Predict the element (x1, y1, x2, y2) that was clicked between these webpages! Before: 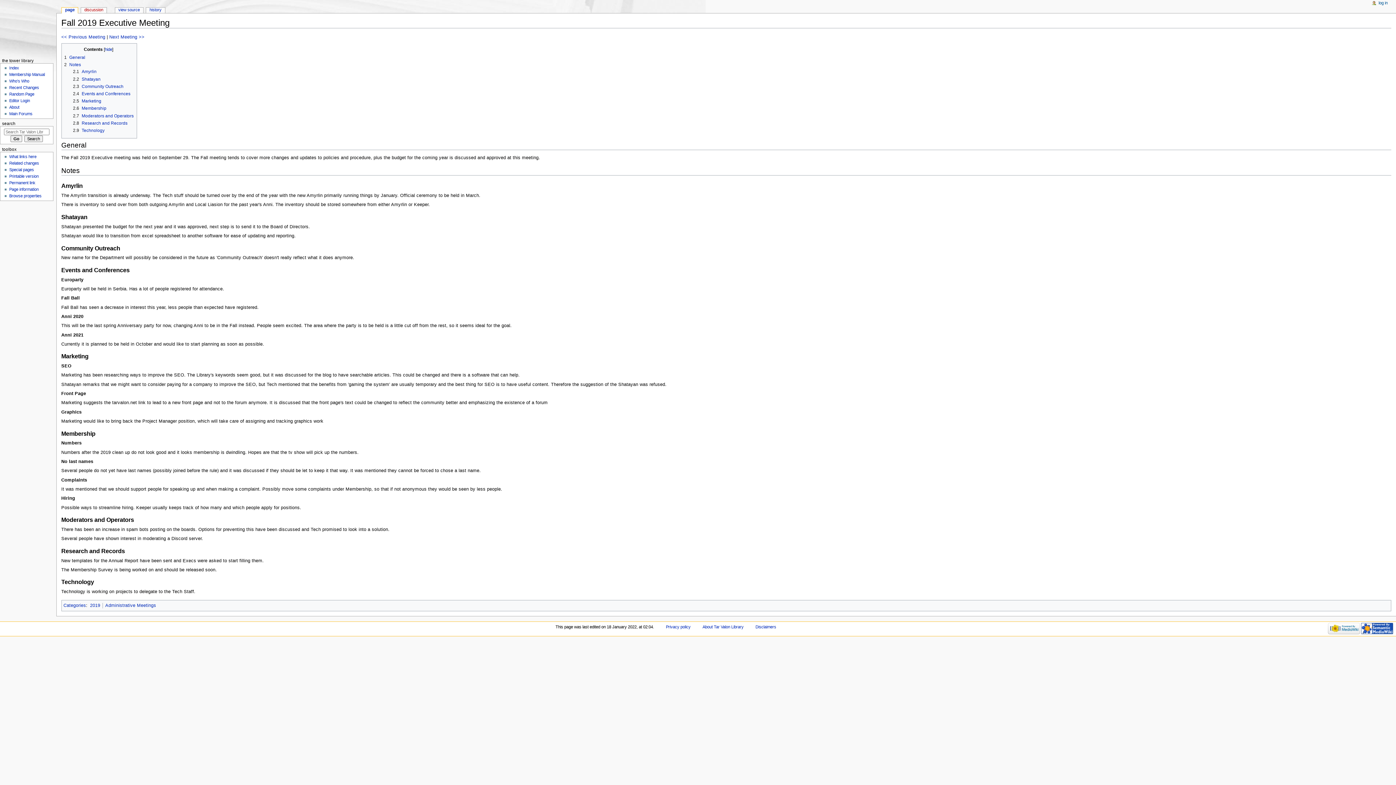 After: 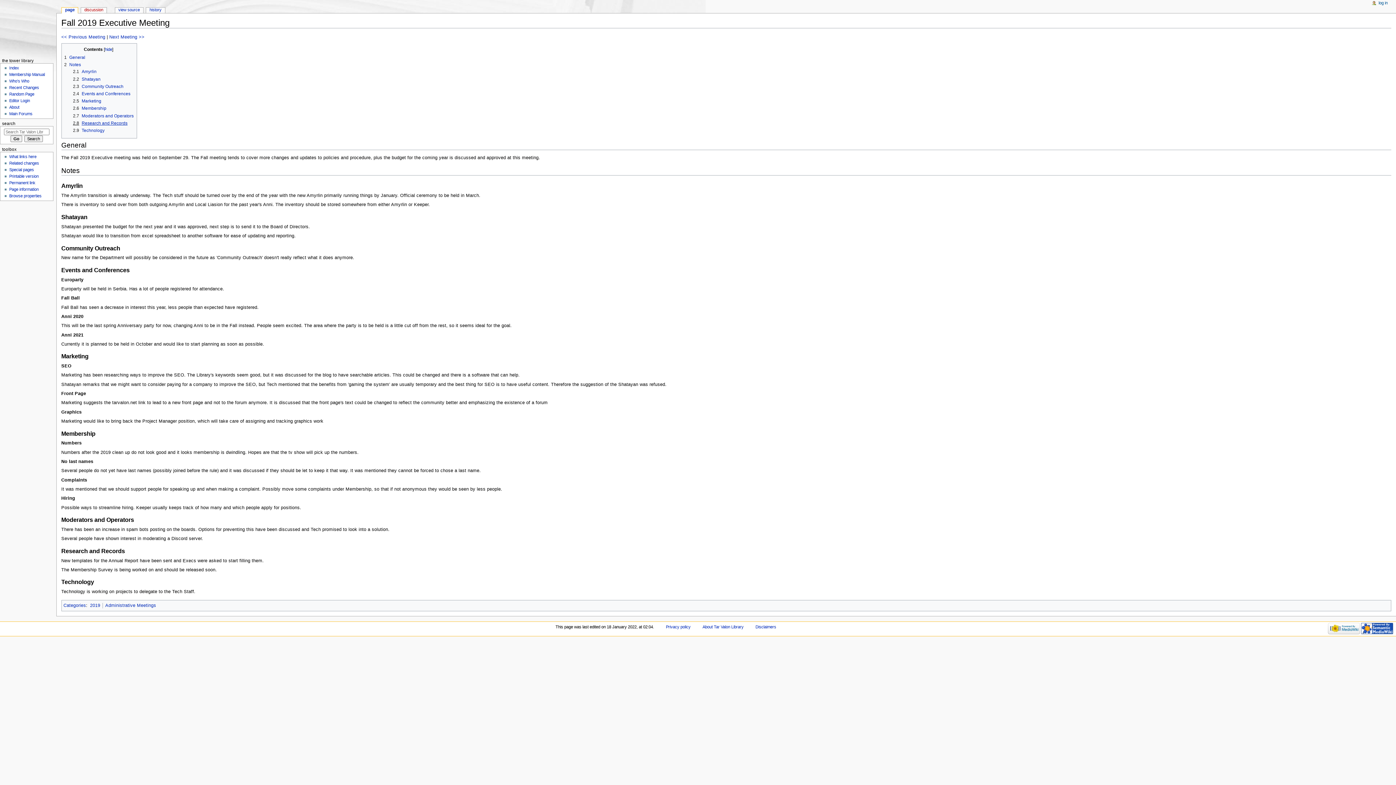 Action: bbox: (73, 120, 127, 125) label: 2.8	Research and Records